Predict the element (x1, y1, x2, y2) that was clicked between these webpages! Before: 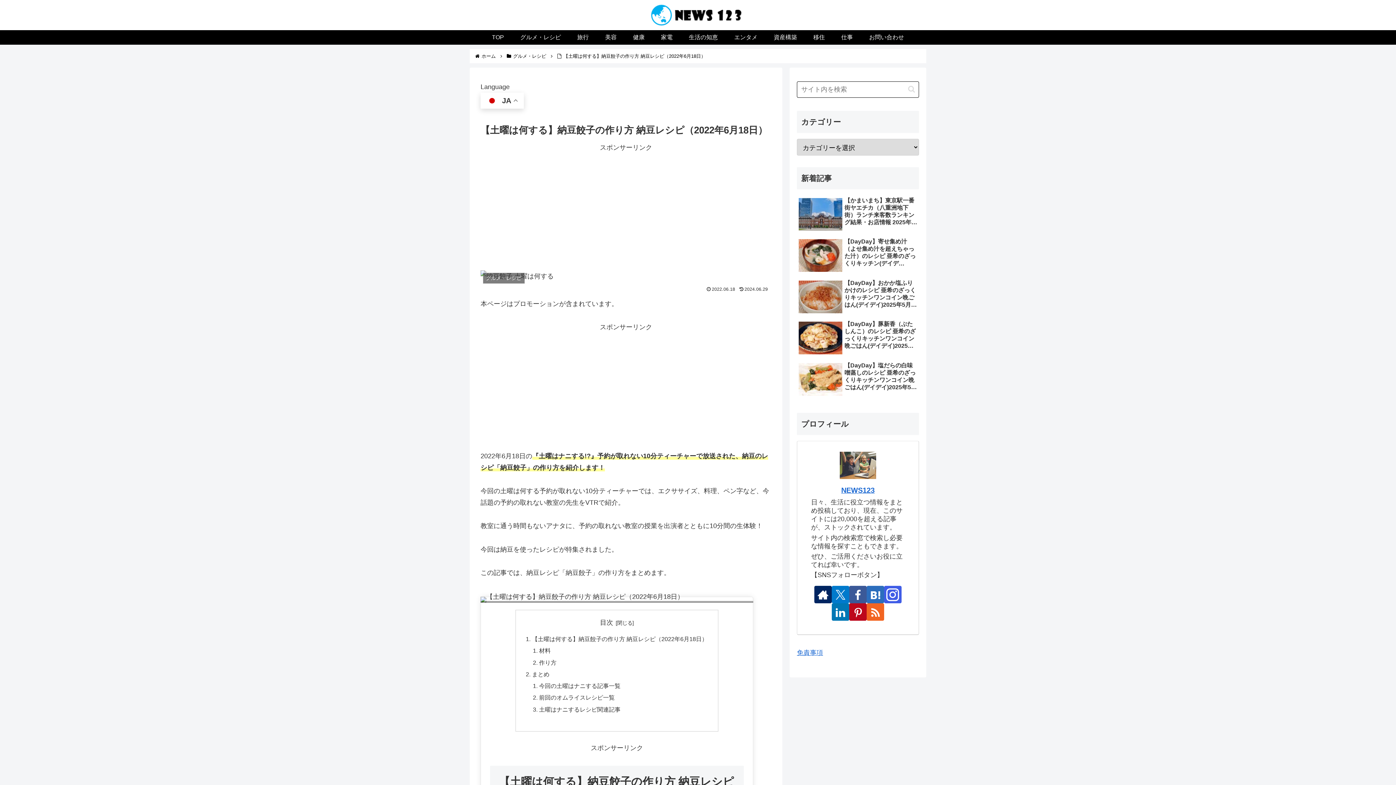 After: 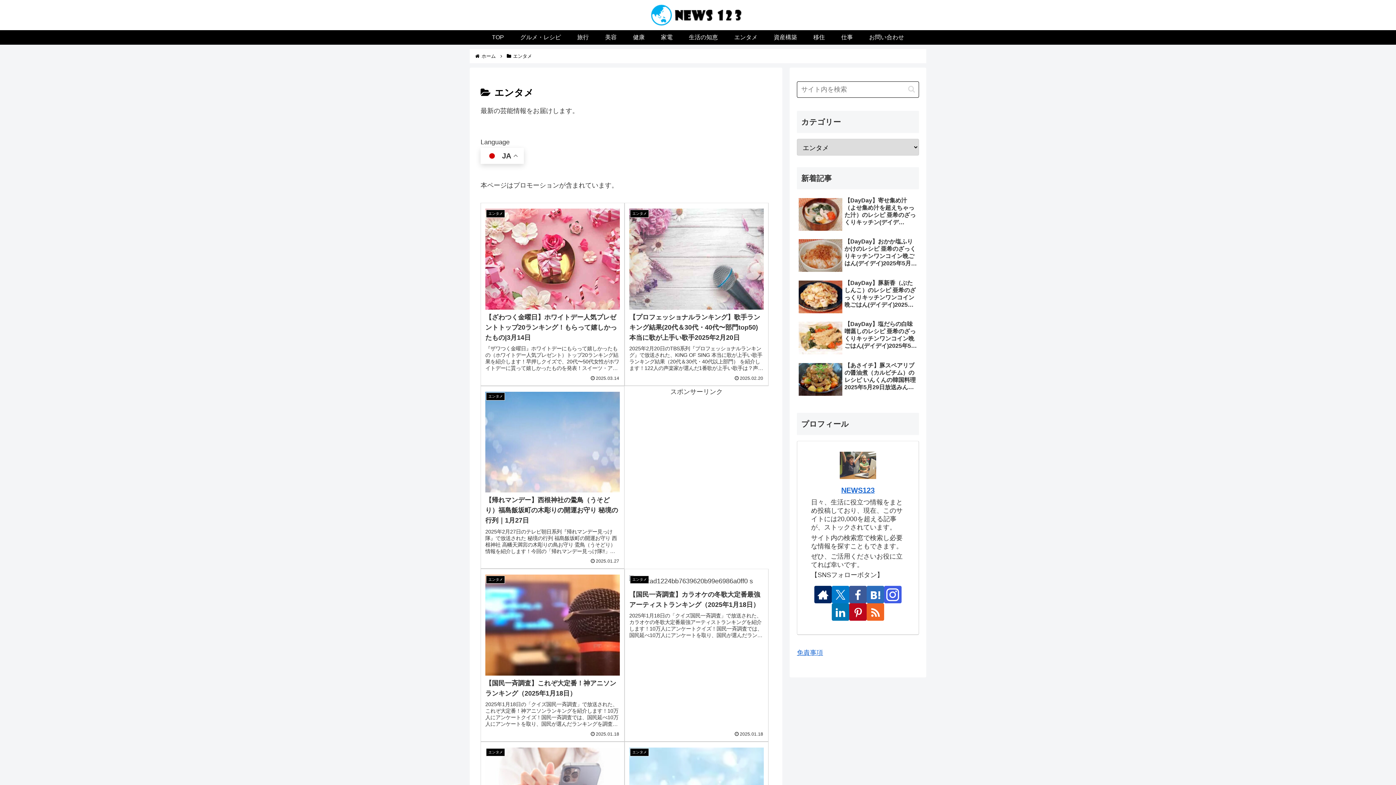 Action: label: エンタメ bbox: (726, 30, 765, 44)